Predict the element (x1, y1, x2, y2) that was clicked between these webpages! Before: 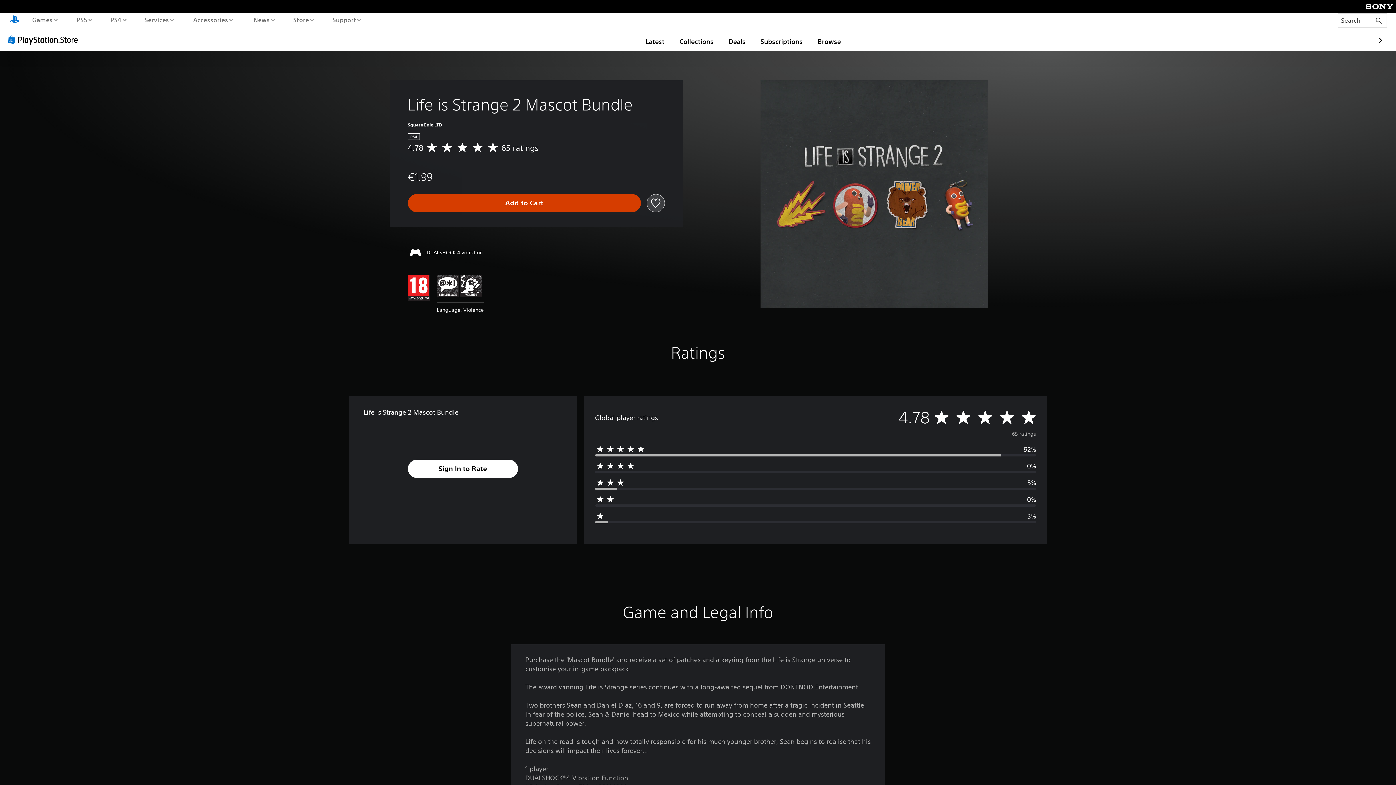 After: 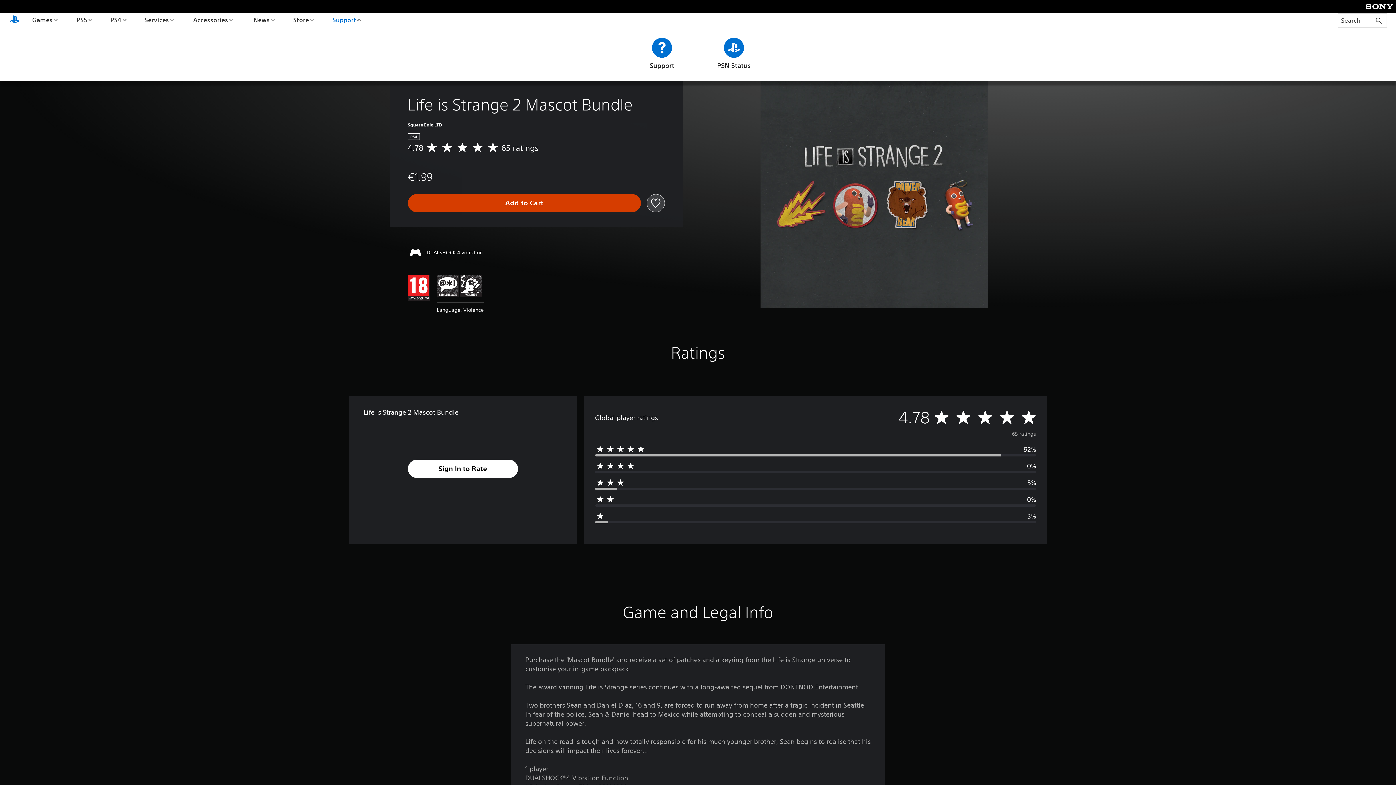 Action: bbox: (330, 13, 363, 26) label: Support